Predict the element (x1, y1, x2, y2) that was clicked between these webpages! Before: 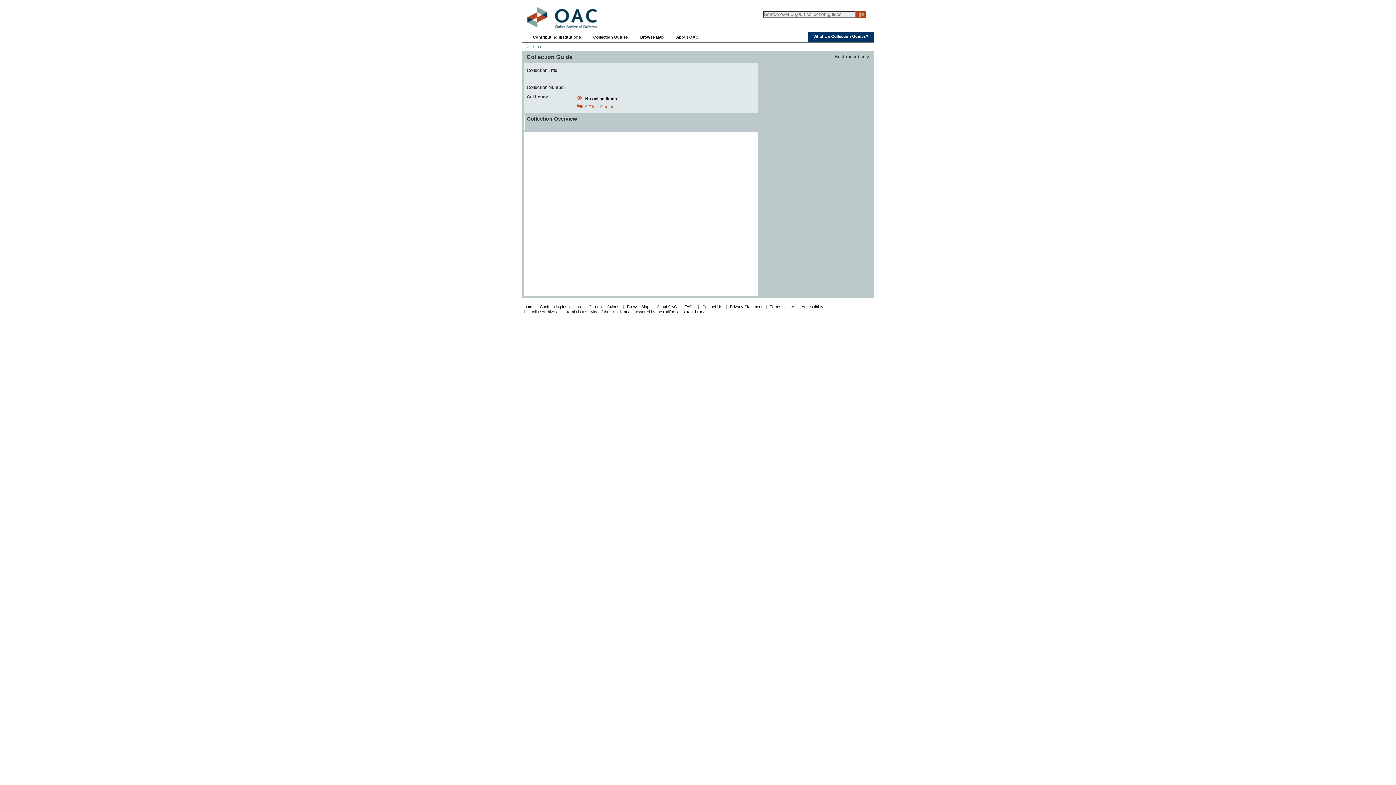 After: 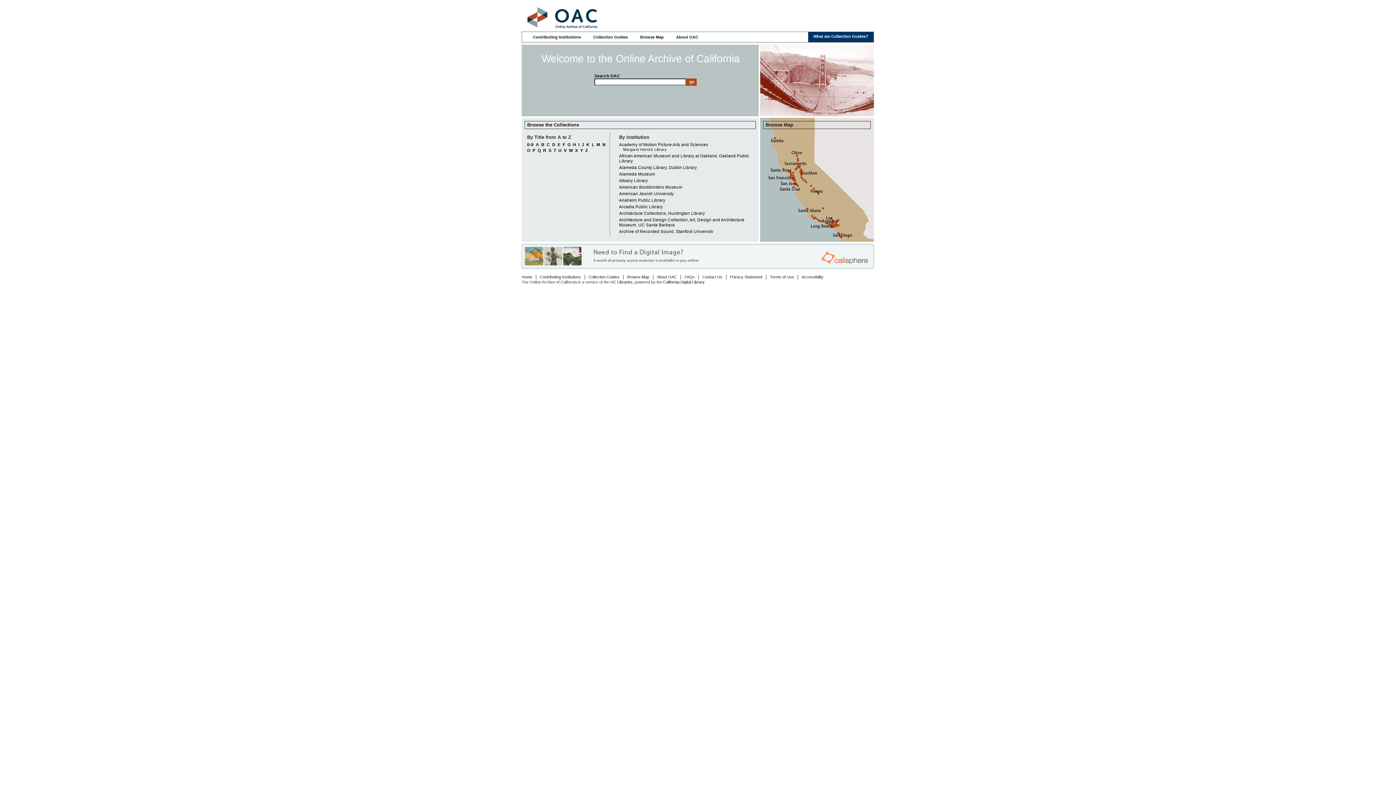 Action: bbox: (521, 304, 532, 309) label: Home